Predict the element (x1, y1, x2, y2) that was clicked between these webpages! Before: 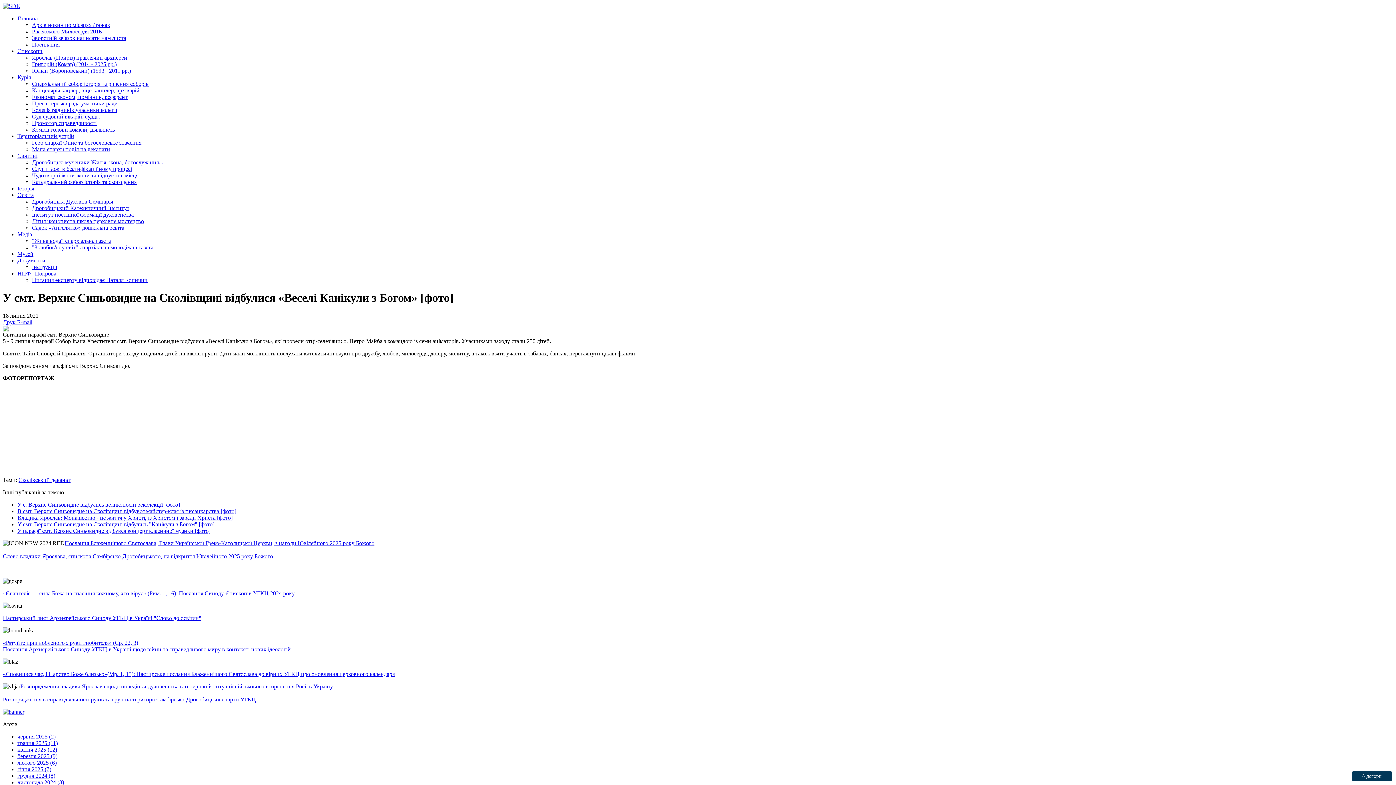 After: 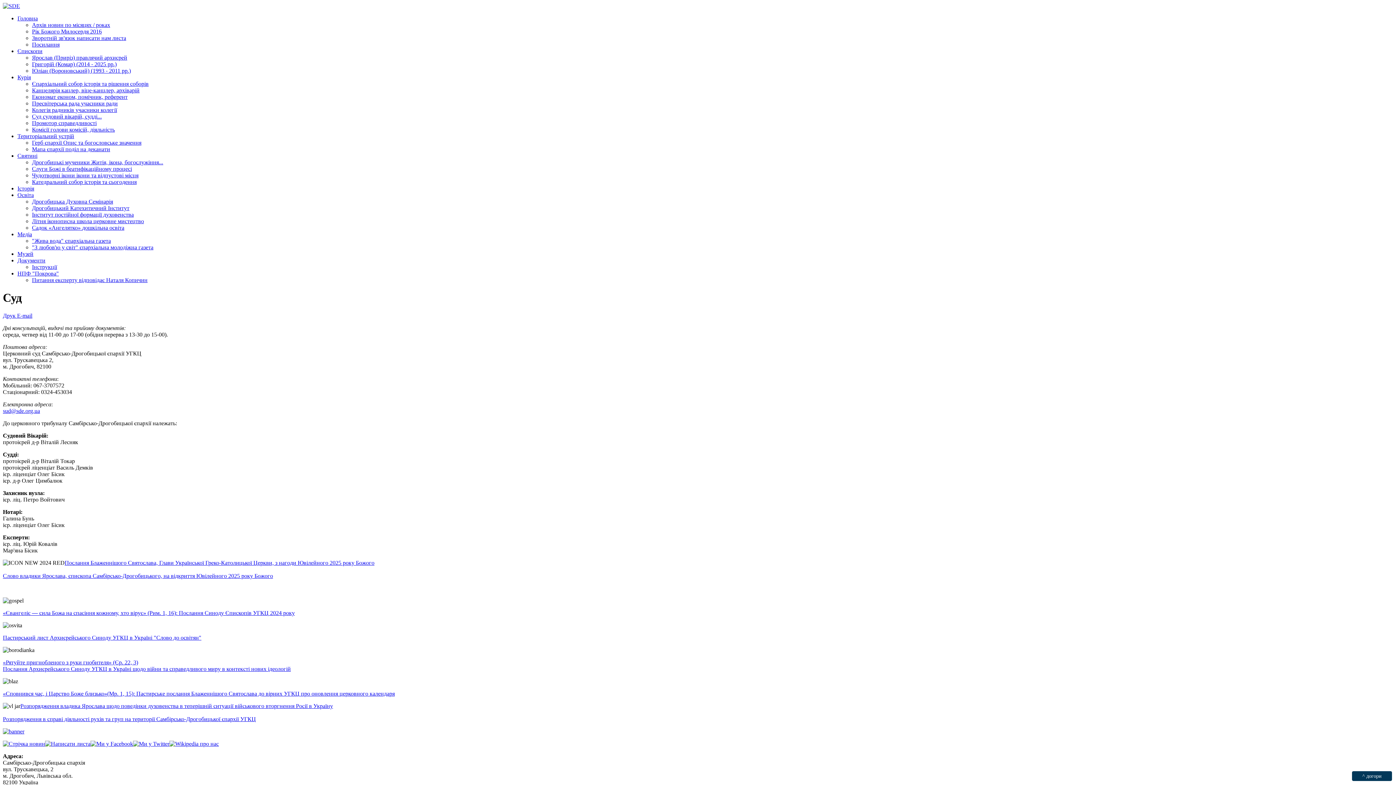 Action: bbox: (32, 113, 101, 119) label: Суд судовий вікарій, судді...